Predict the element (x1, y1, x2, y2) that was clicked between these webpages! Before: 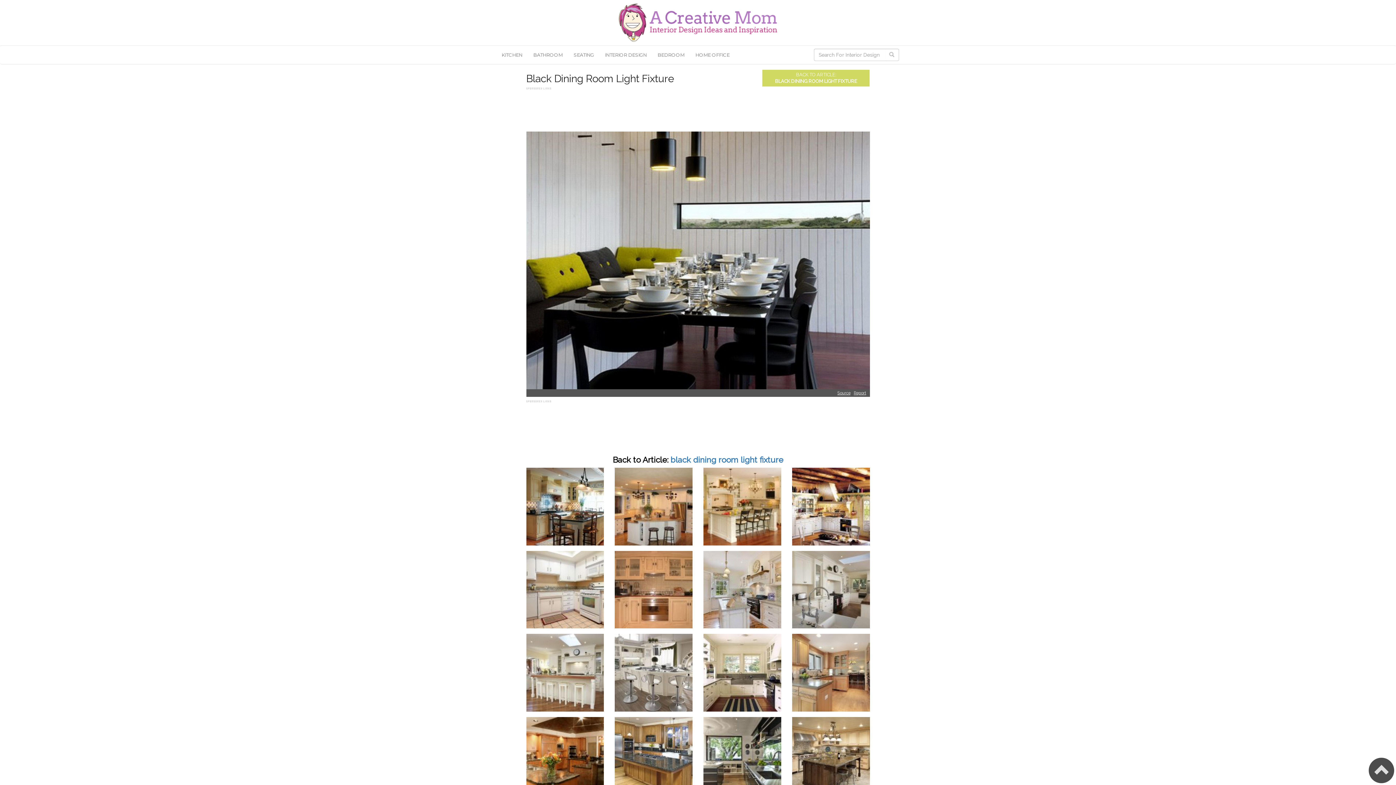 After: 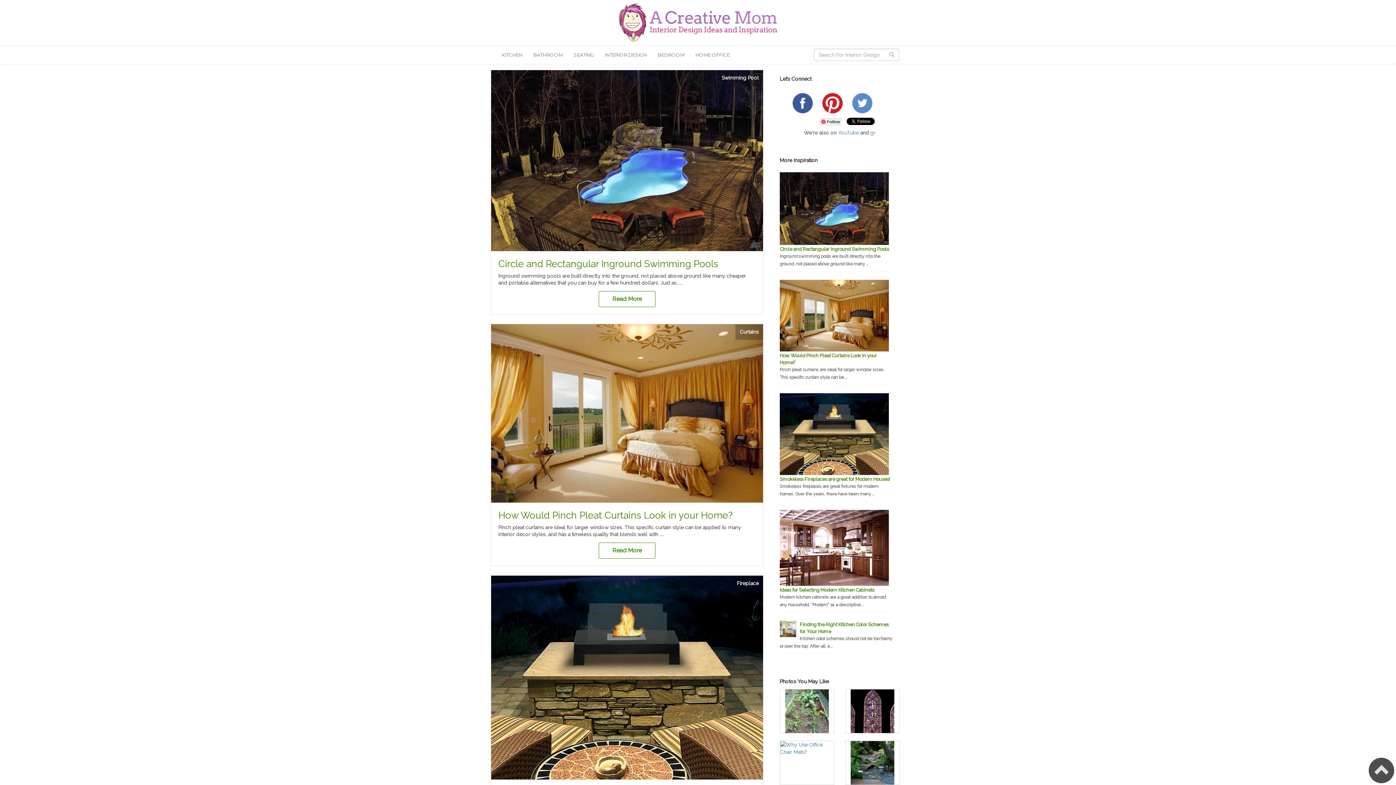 Action: bbox: (885, 48, 899, 61)